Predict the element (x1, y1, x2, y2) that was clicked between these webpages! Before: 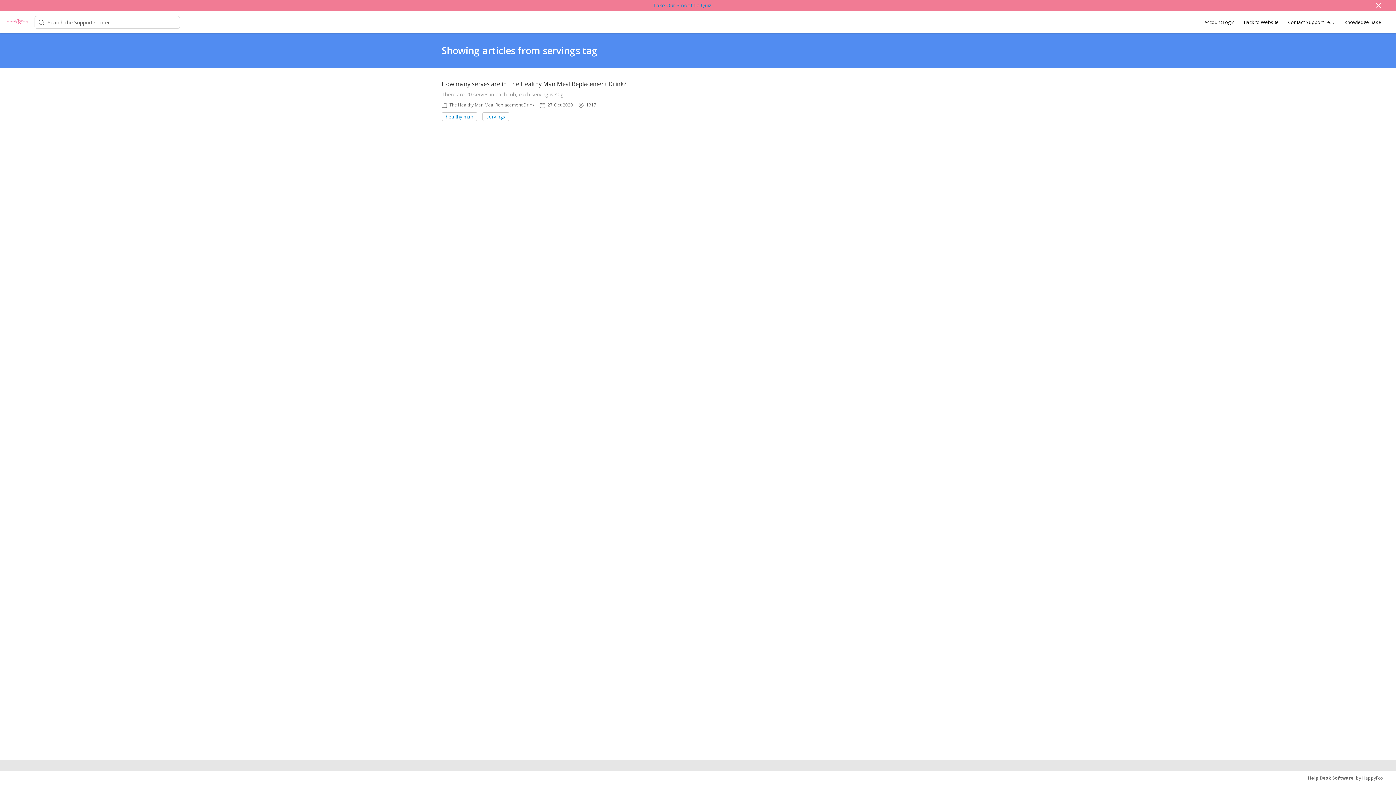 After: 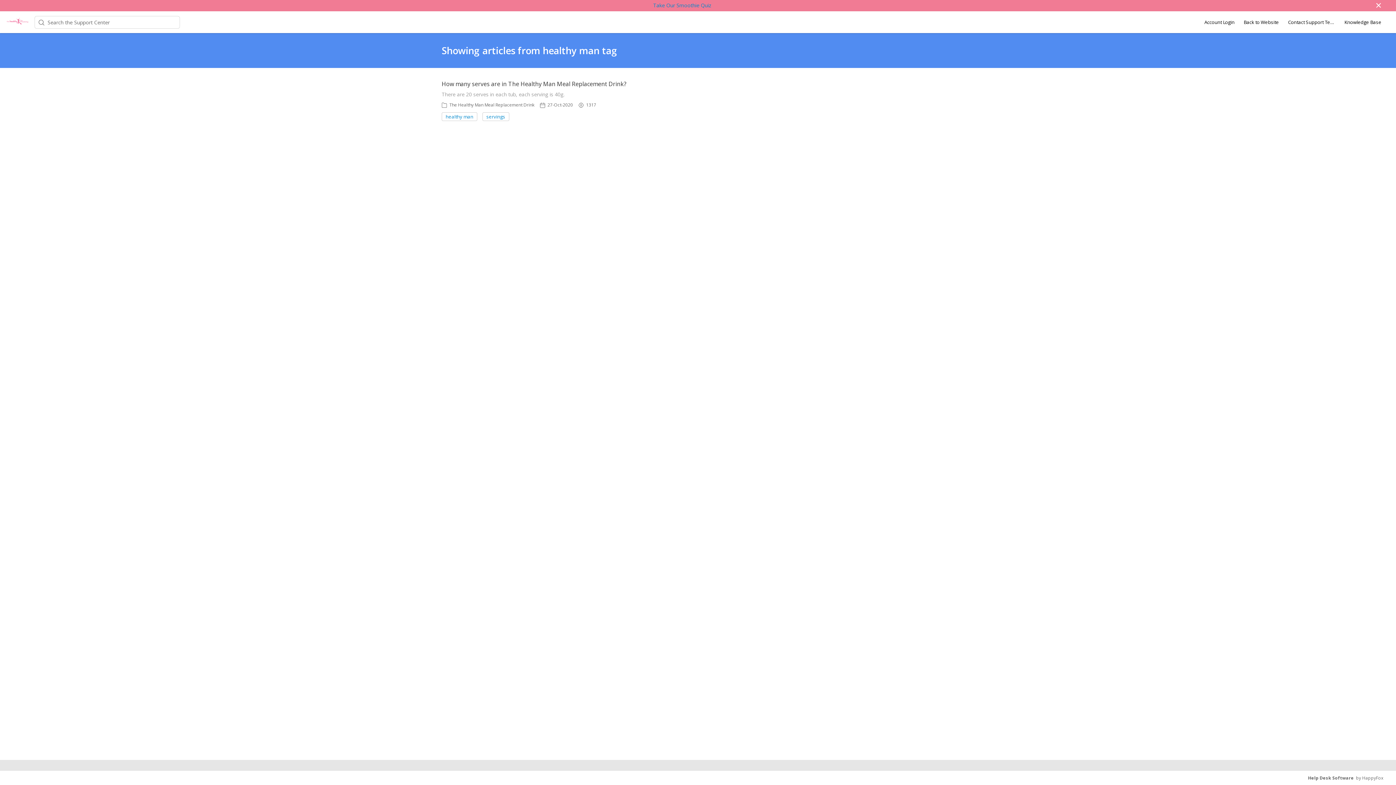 Action: label: healthy man bbox: (441, 112, 477, 121)